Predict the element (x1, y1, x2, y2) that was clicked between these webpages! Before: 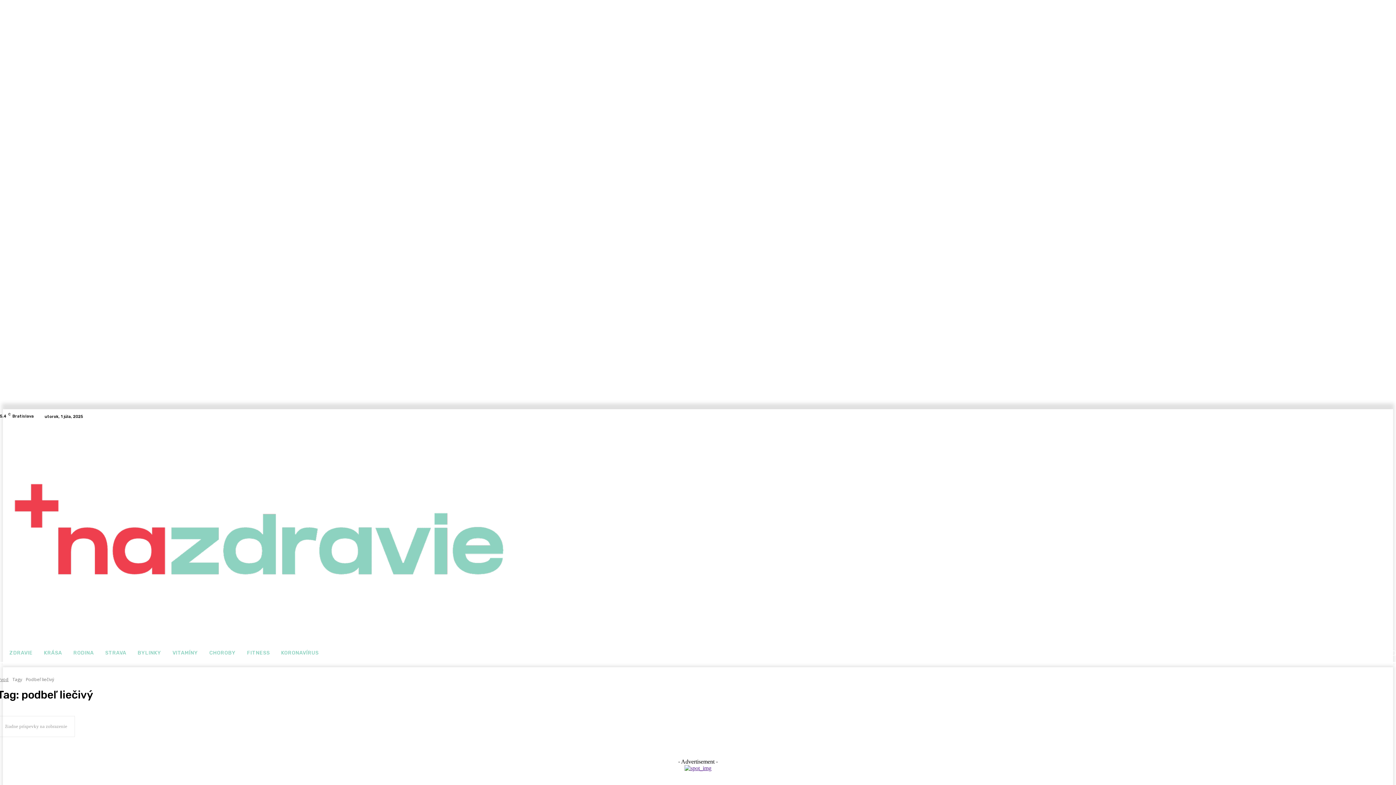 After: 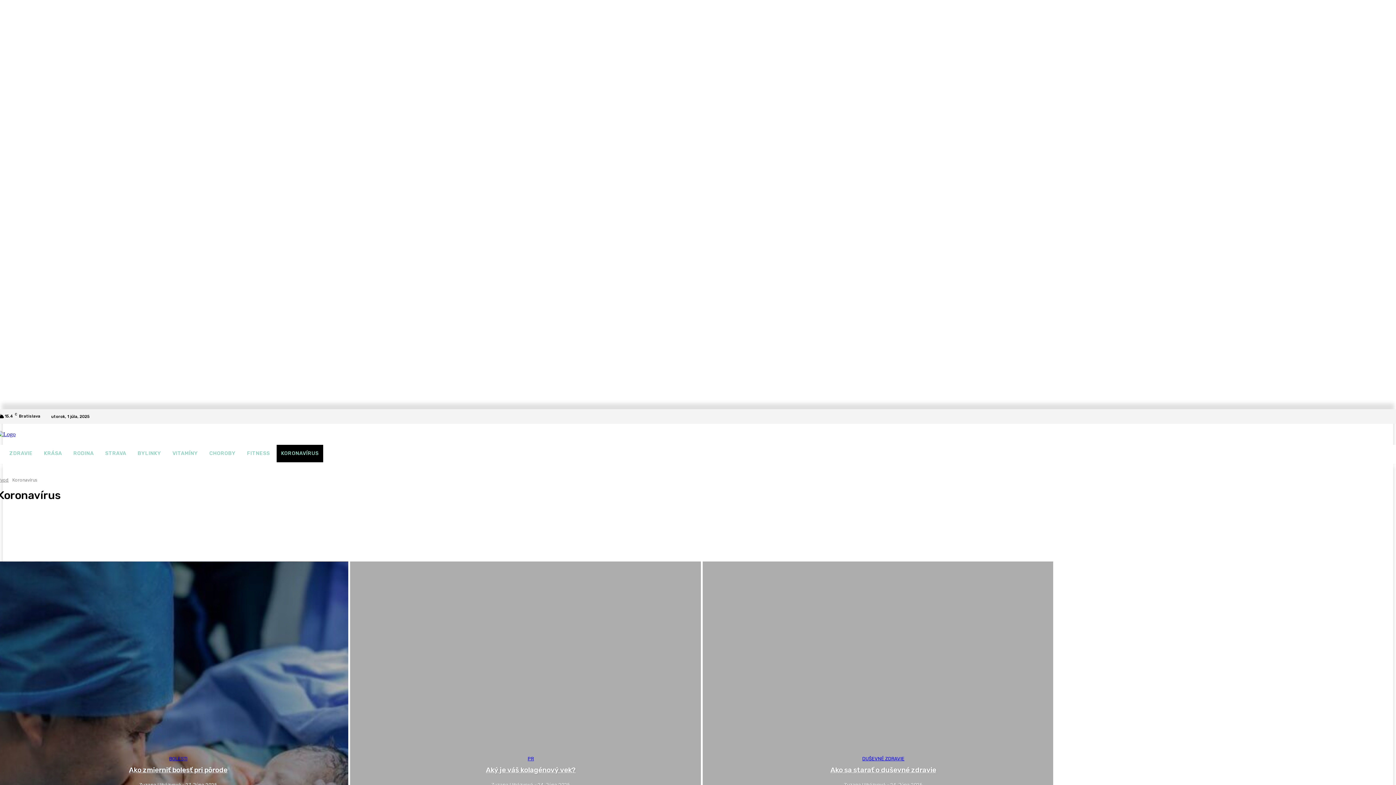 Action: label: KORONAVÍRUS bbox: (276, 644, 323, 662)